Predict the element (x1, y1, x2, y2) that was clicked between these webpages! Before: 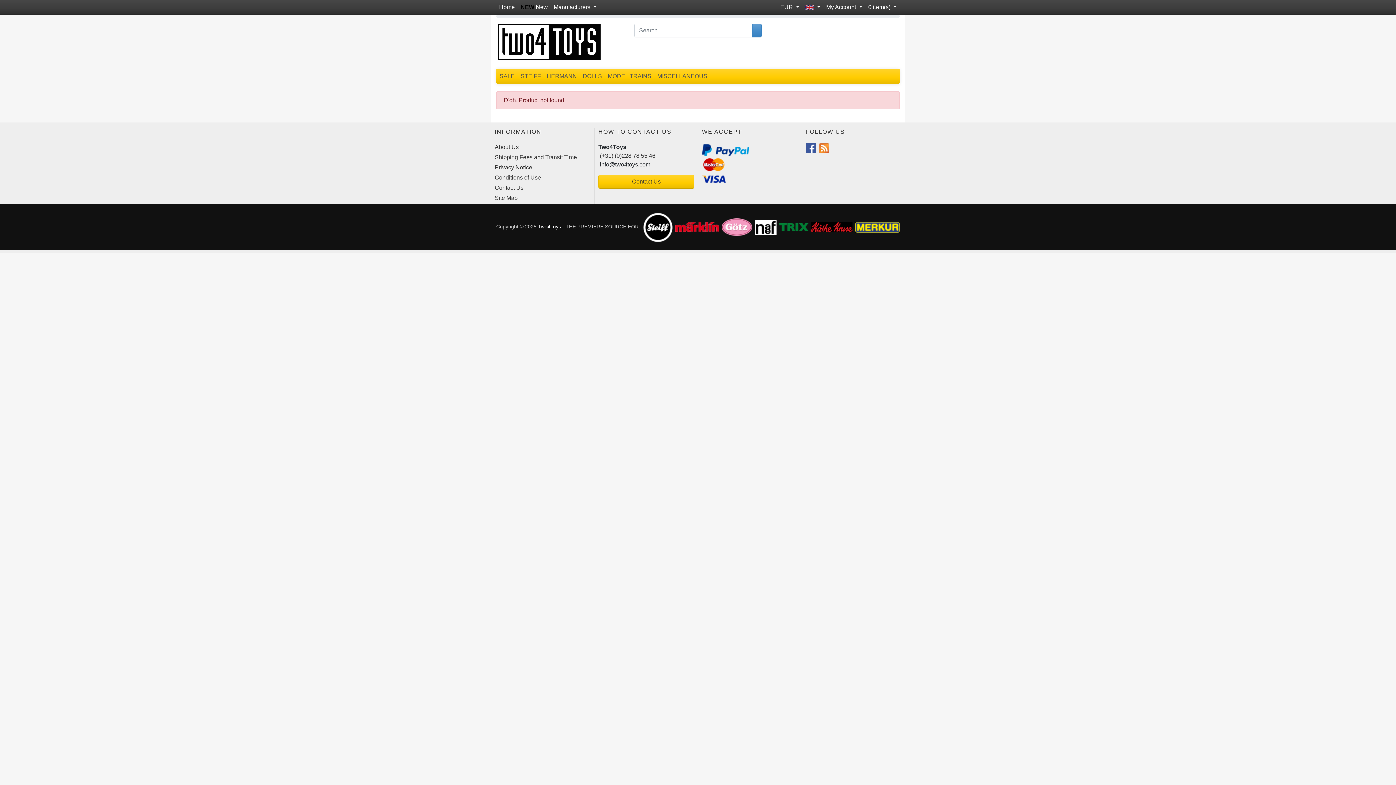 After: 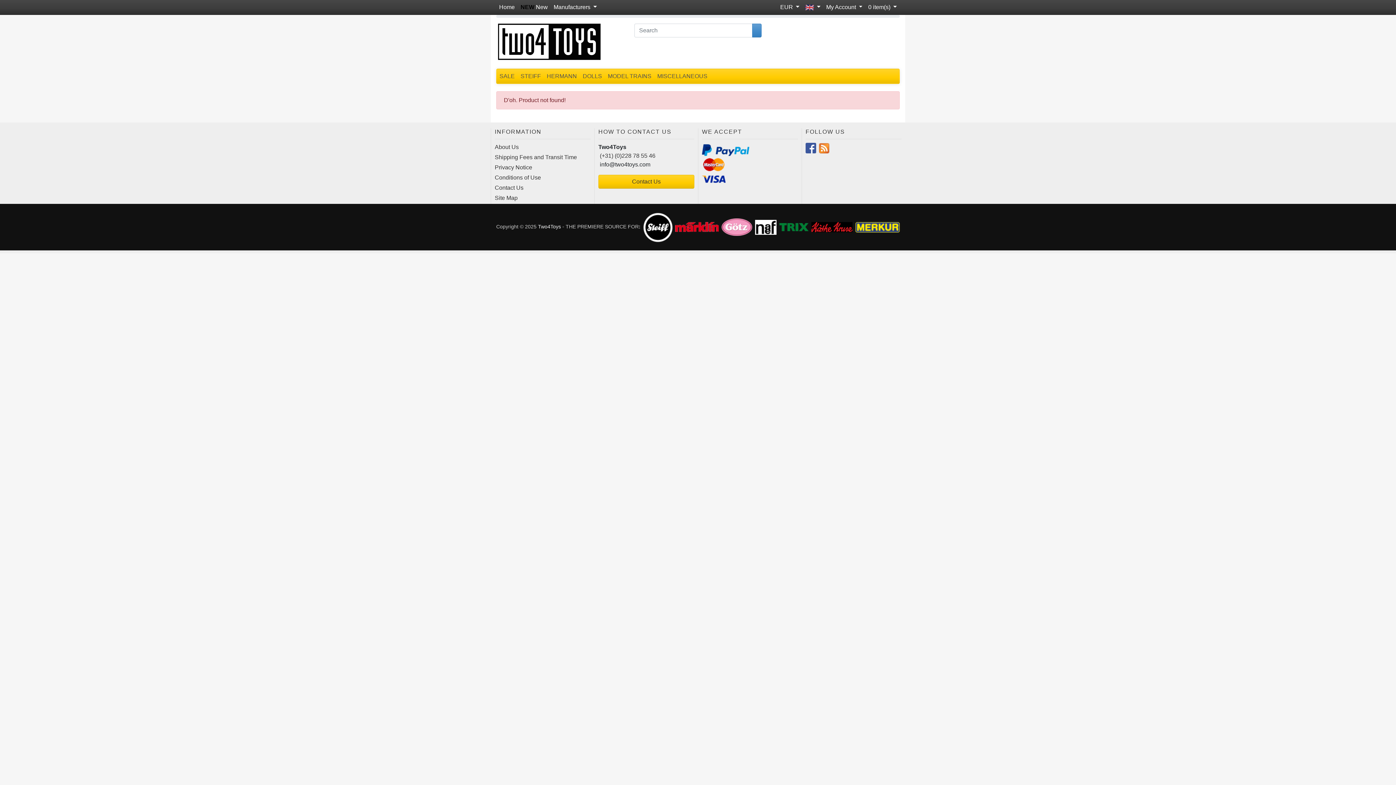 Action: bbox: (779, 223, 808, 229)